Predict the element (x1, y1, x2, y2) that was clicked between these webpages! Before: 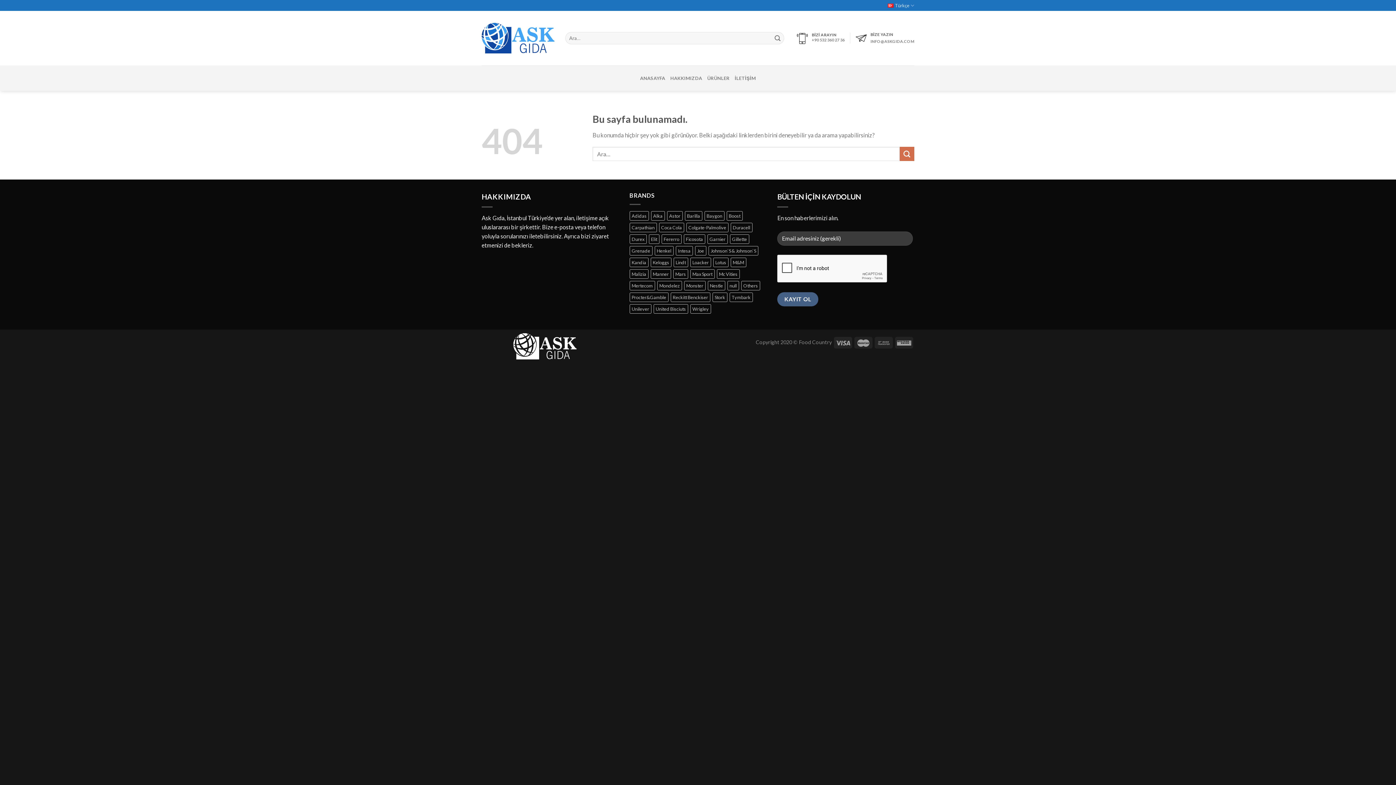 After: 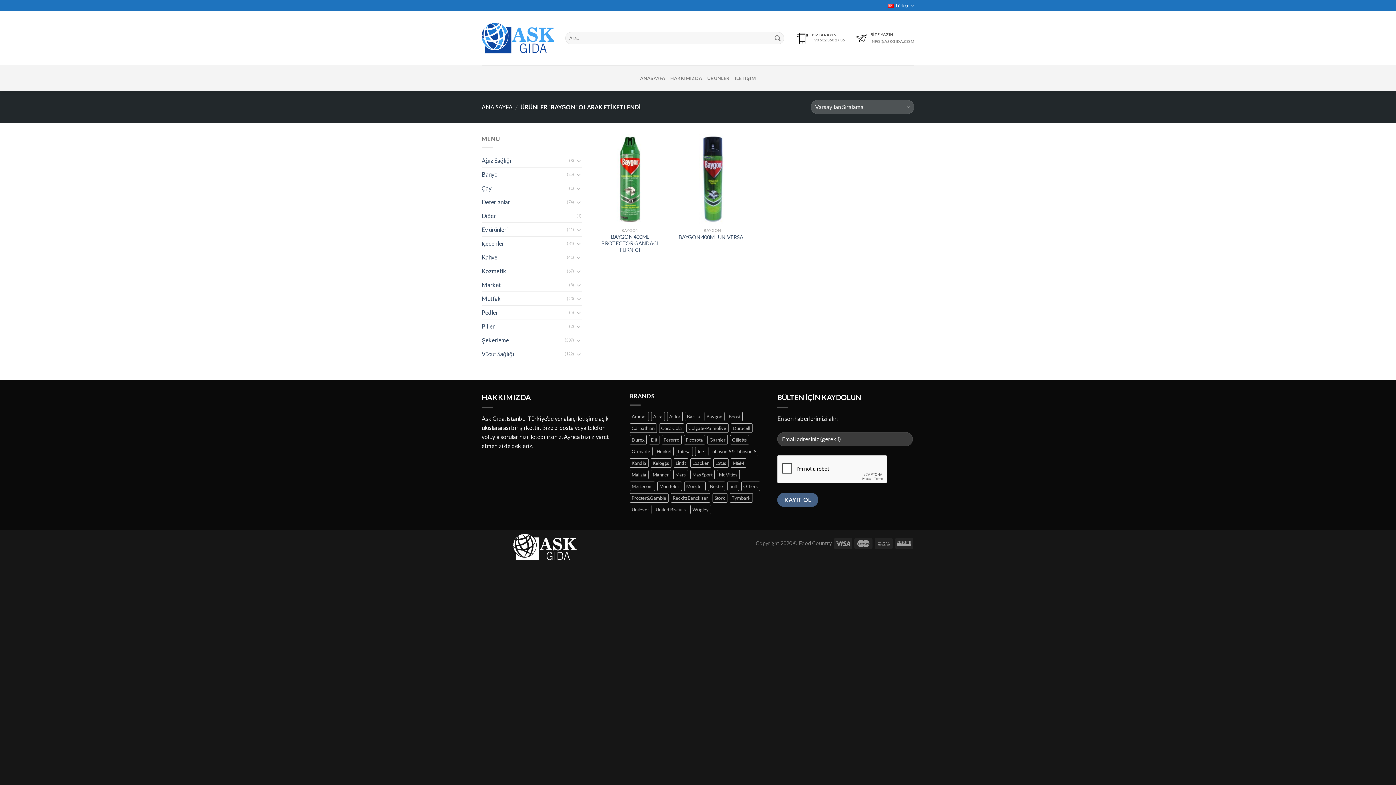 Action: label: Baygon (2 ürün) bbox: (704, 211, 724, 220)